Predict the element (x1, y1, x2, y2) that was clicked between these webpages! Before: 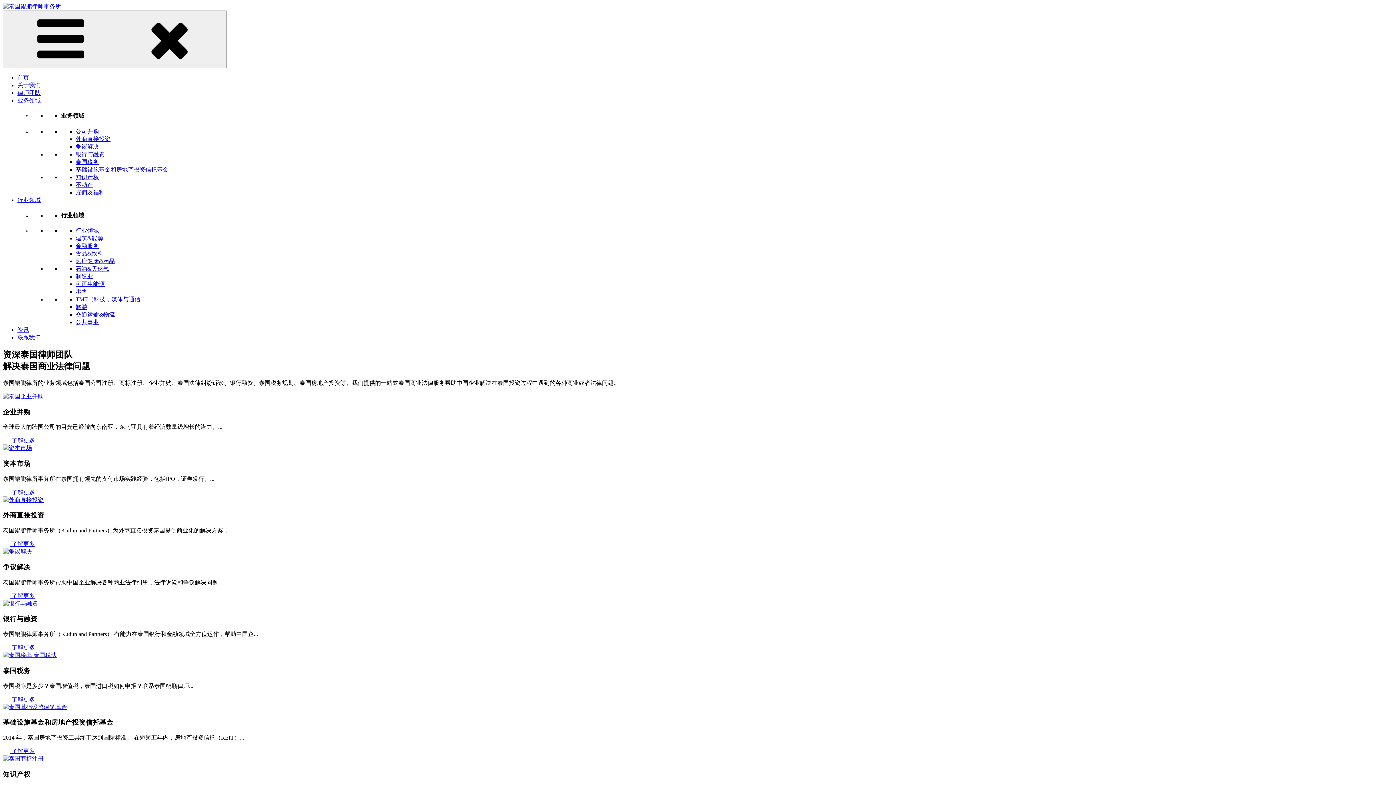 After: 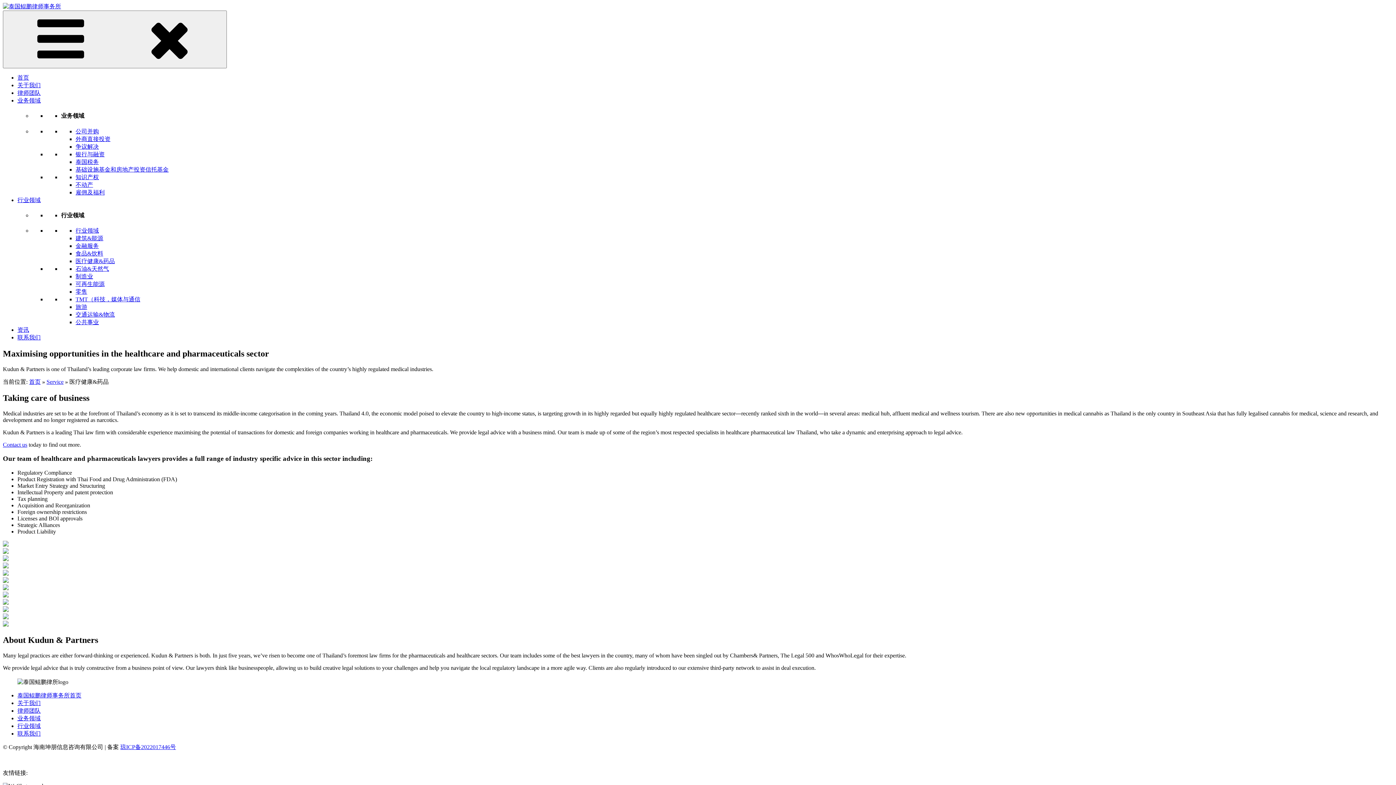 Action: bbox: (75, 258, 114, 264) label: 医疗健康&药品